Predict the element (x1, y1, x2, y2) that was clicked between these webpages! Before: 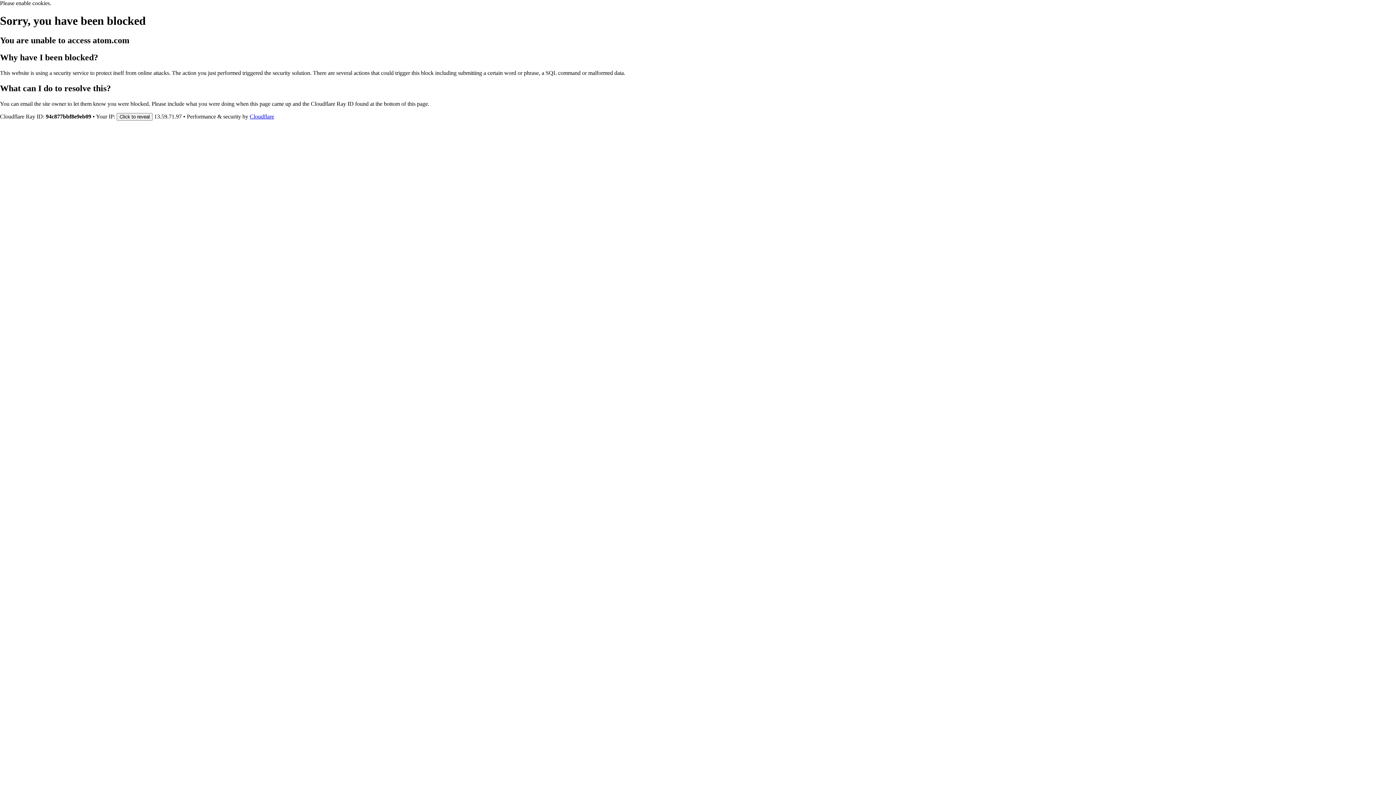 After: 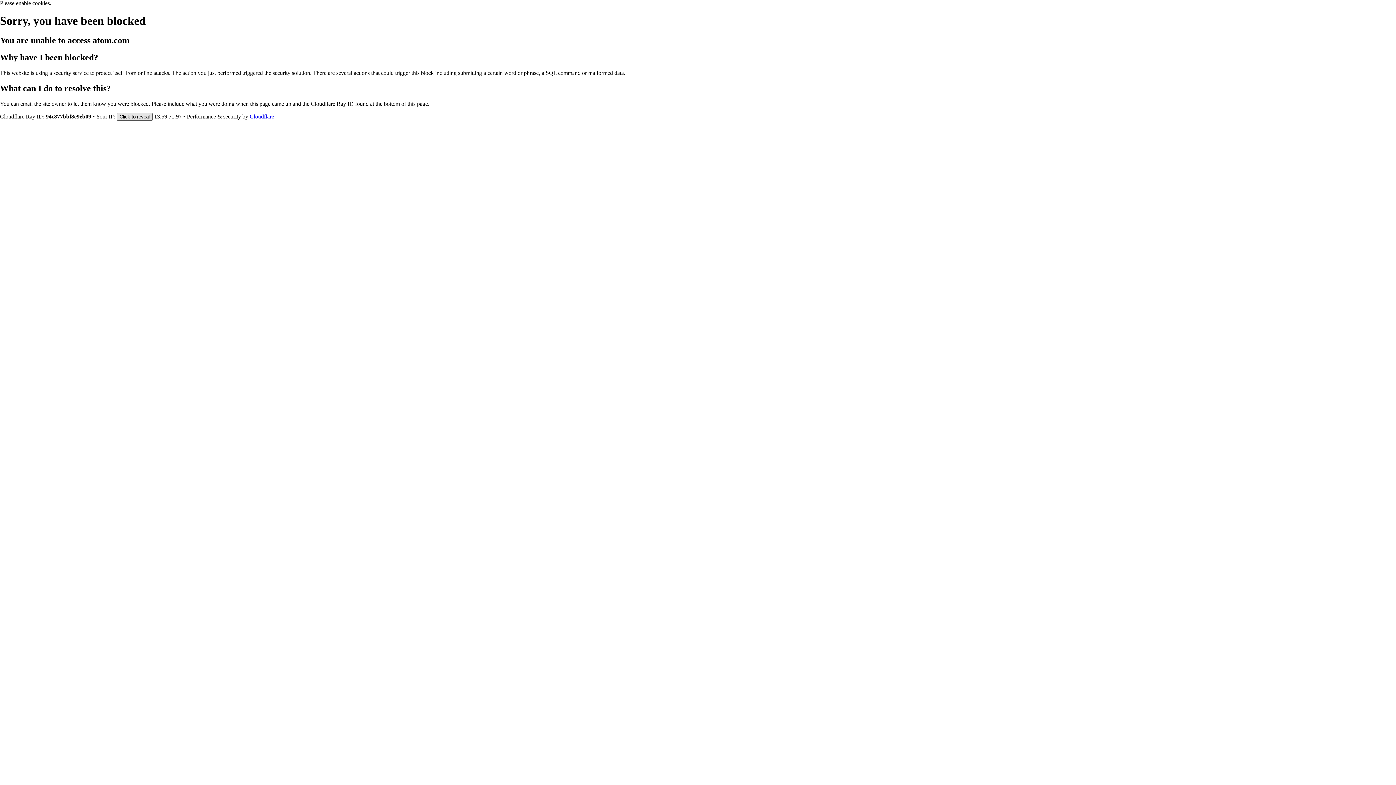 Action: bbox: (116, 112, 152, 120) label: Click to reveal